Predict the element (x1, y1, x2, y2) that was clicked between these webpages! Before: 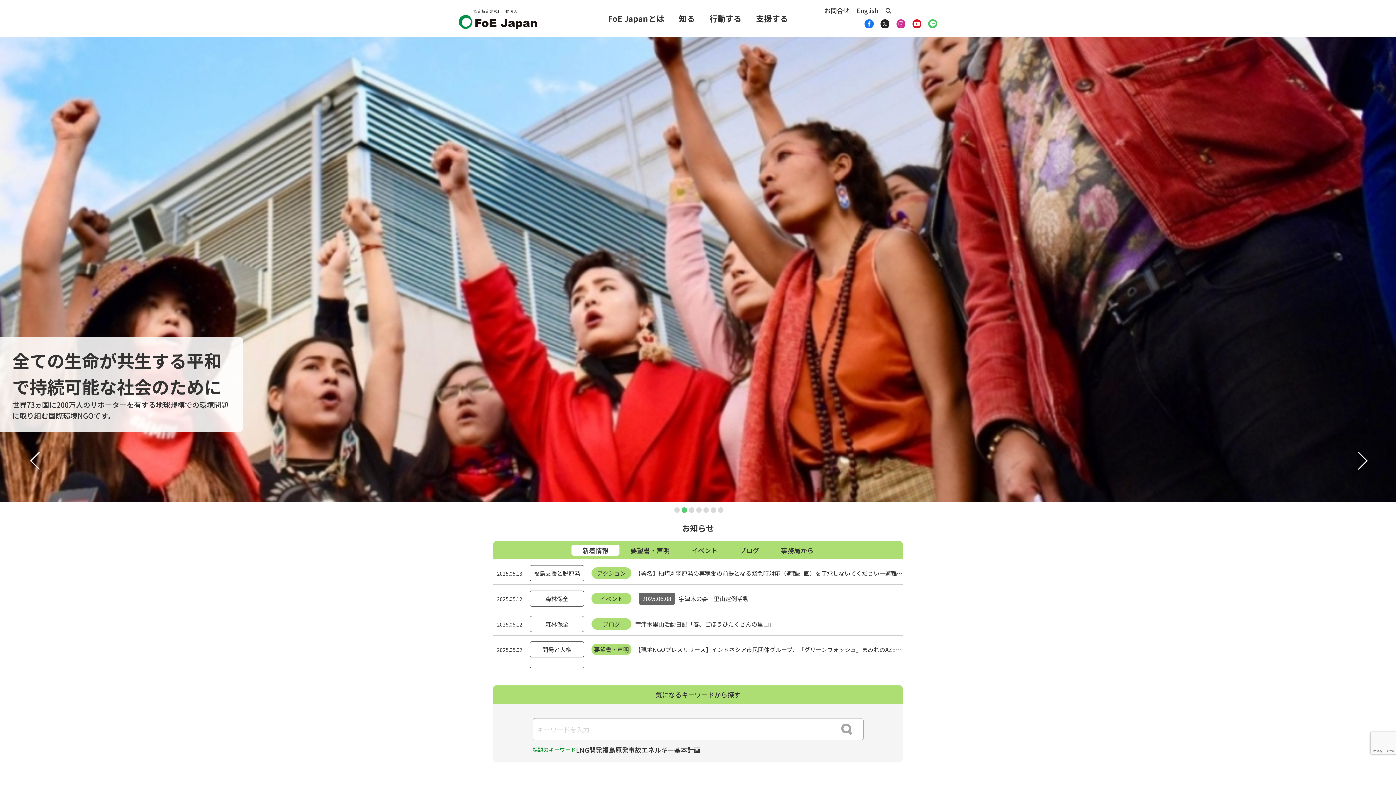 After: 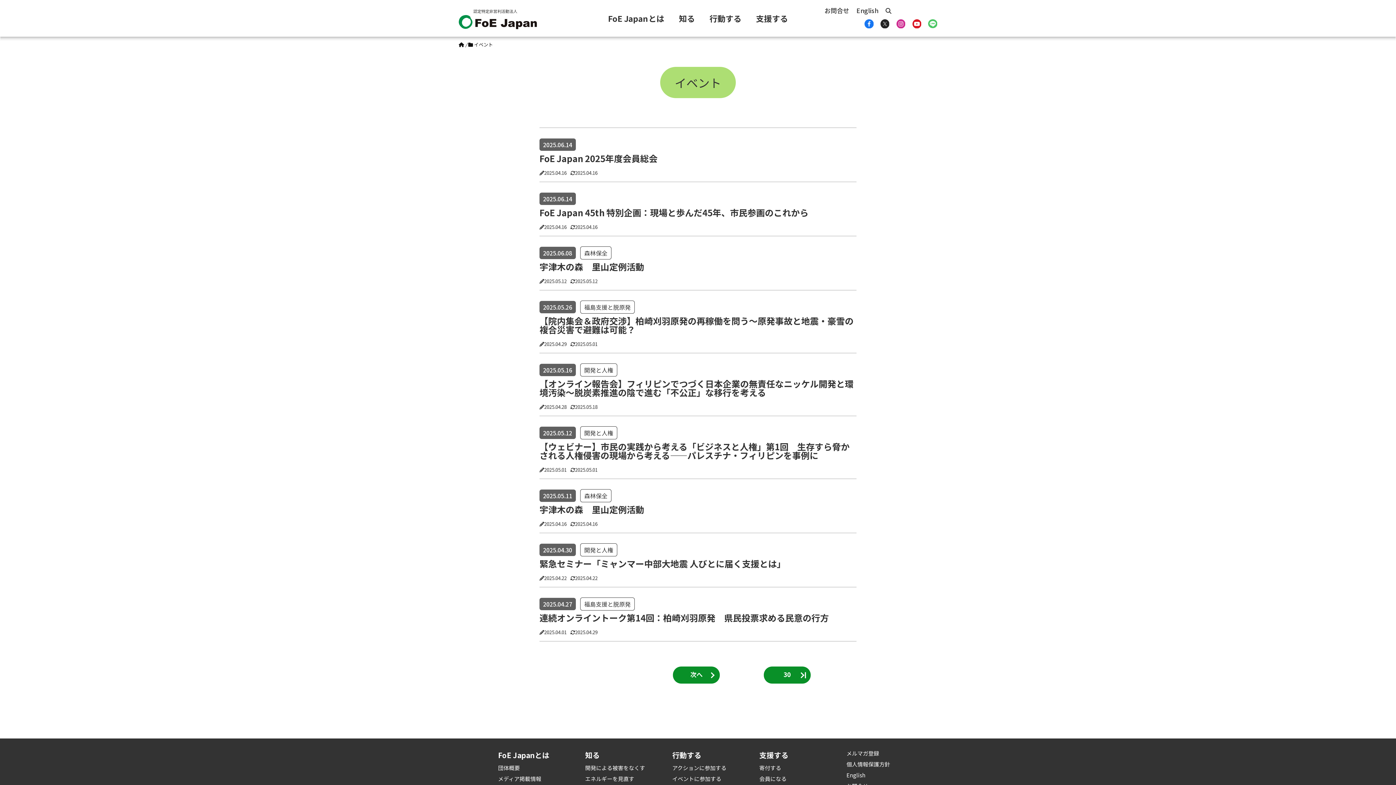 Action: bbox: (600, 594, 623, 603) label: イベント